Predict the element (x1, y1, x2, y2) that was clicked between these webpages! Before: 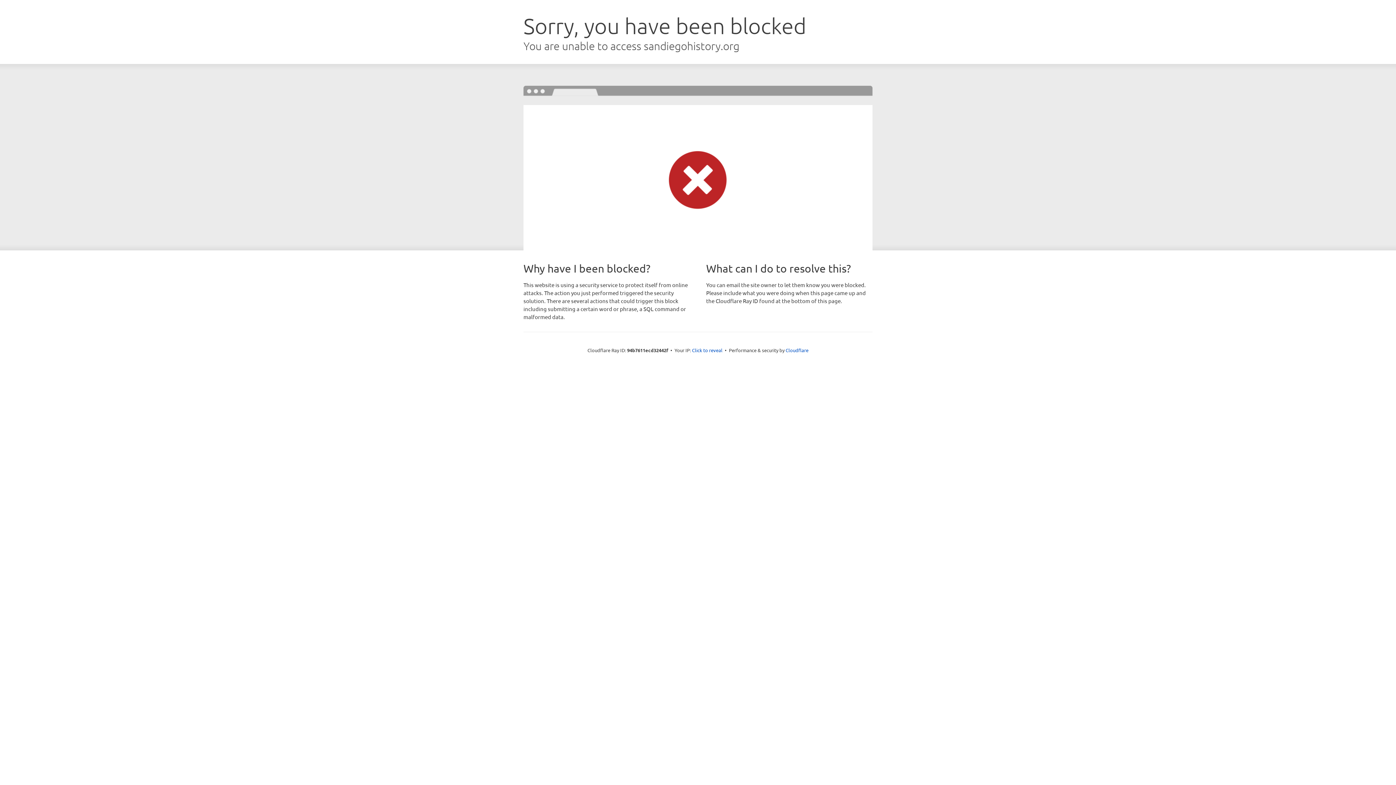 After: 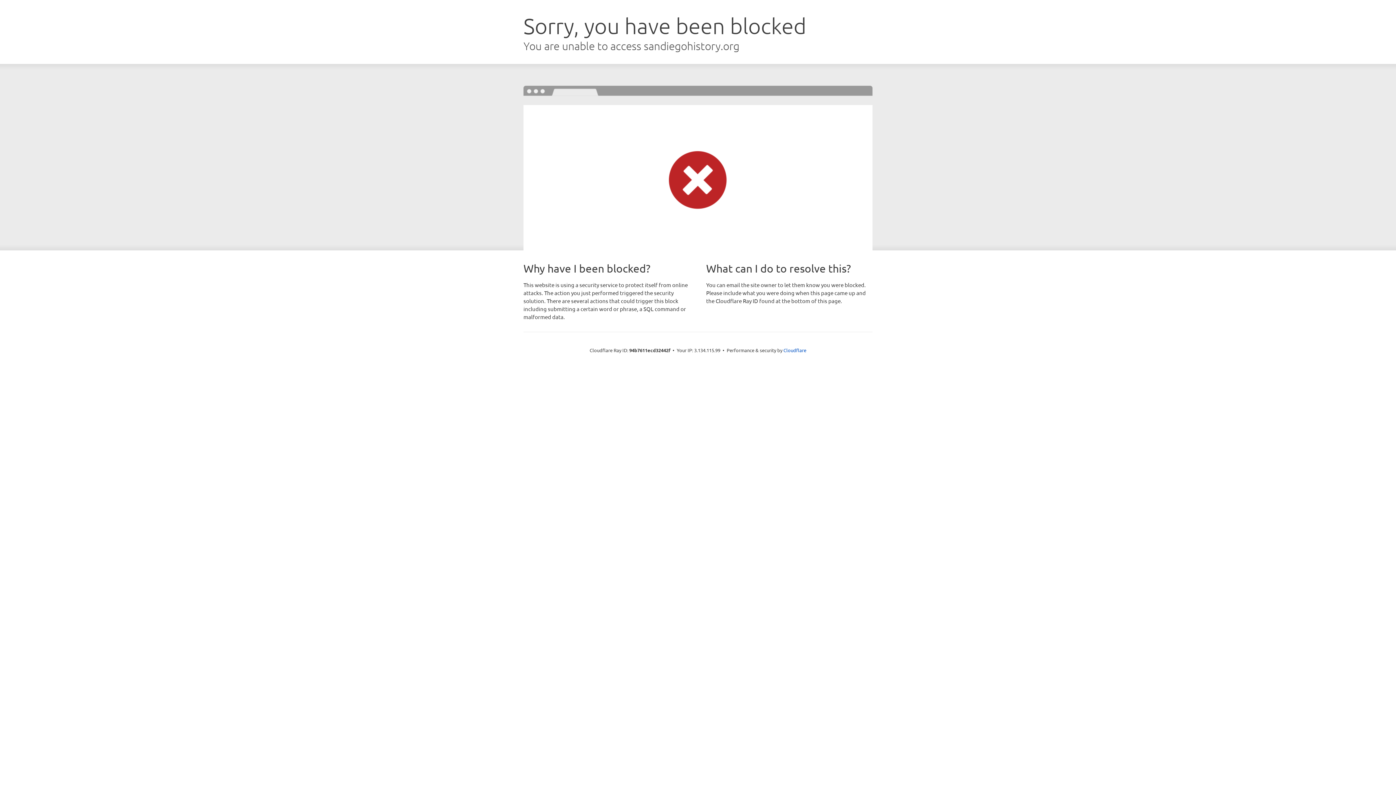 Action: bbox: (692, 346, 722, 353) label: Click to reveal